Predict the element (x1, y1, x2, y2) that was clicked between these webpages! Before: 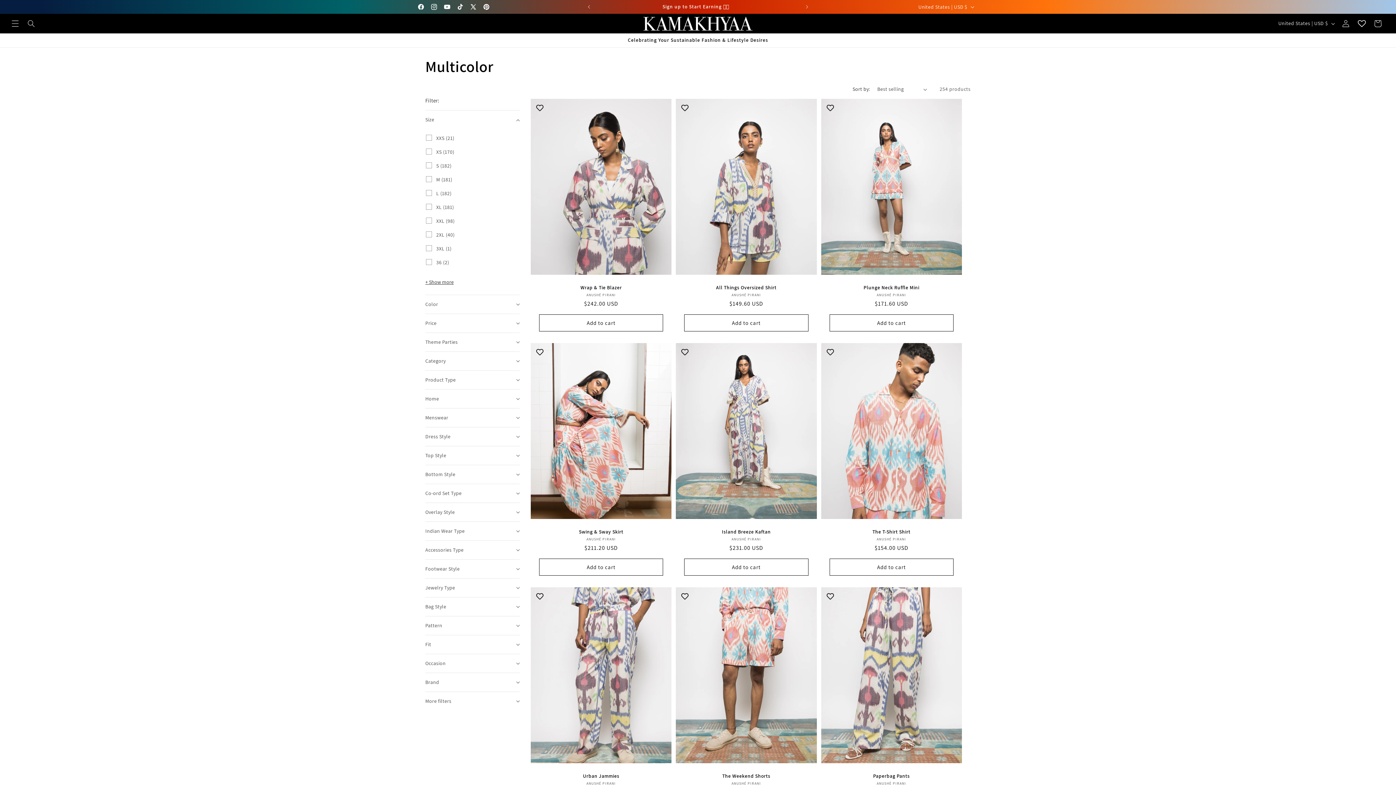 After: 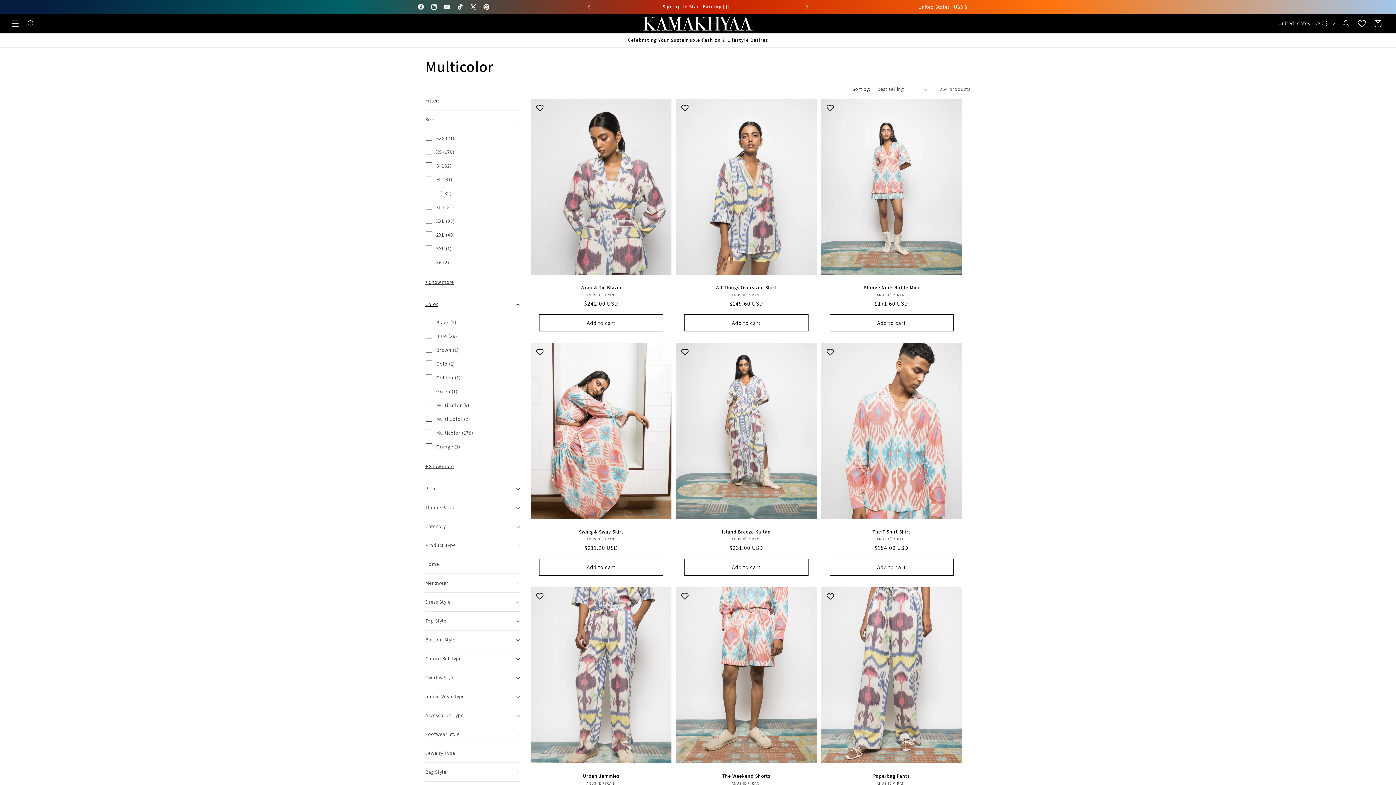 Action: bbox: (425, 295, 520, 313) label: Color (0 selected)